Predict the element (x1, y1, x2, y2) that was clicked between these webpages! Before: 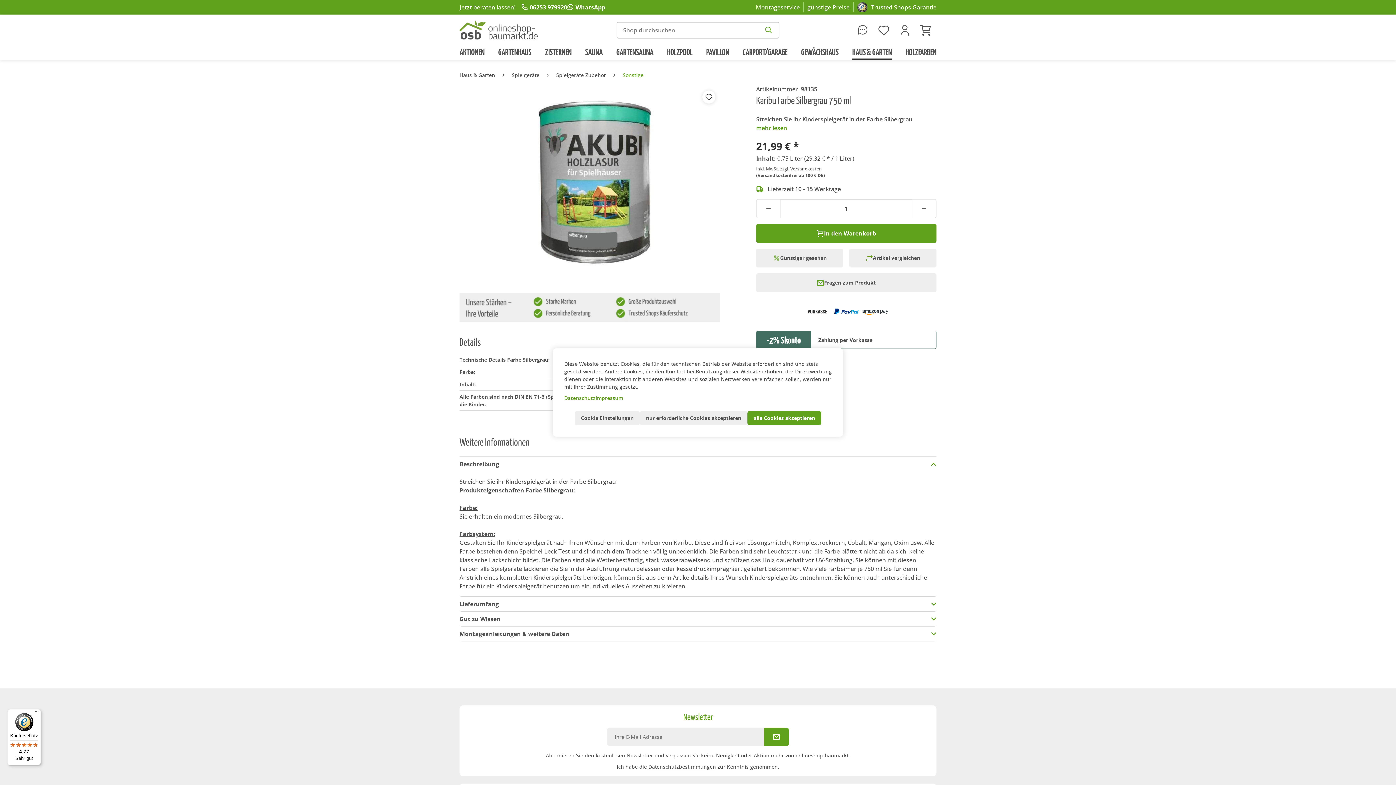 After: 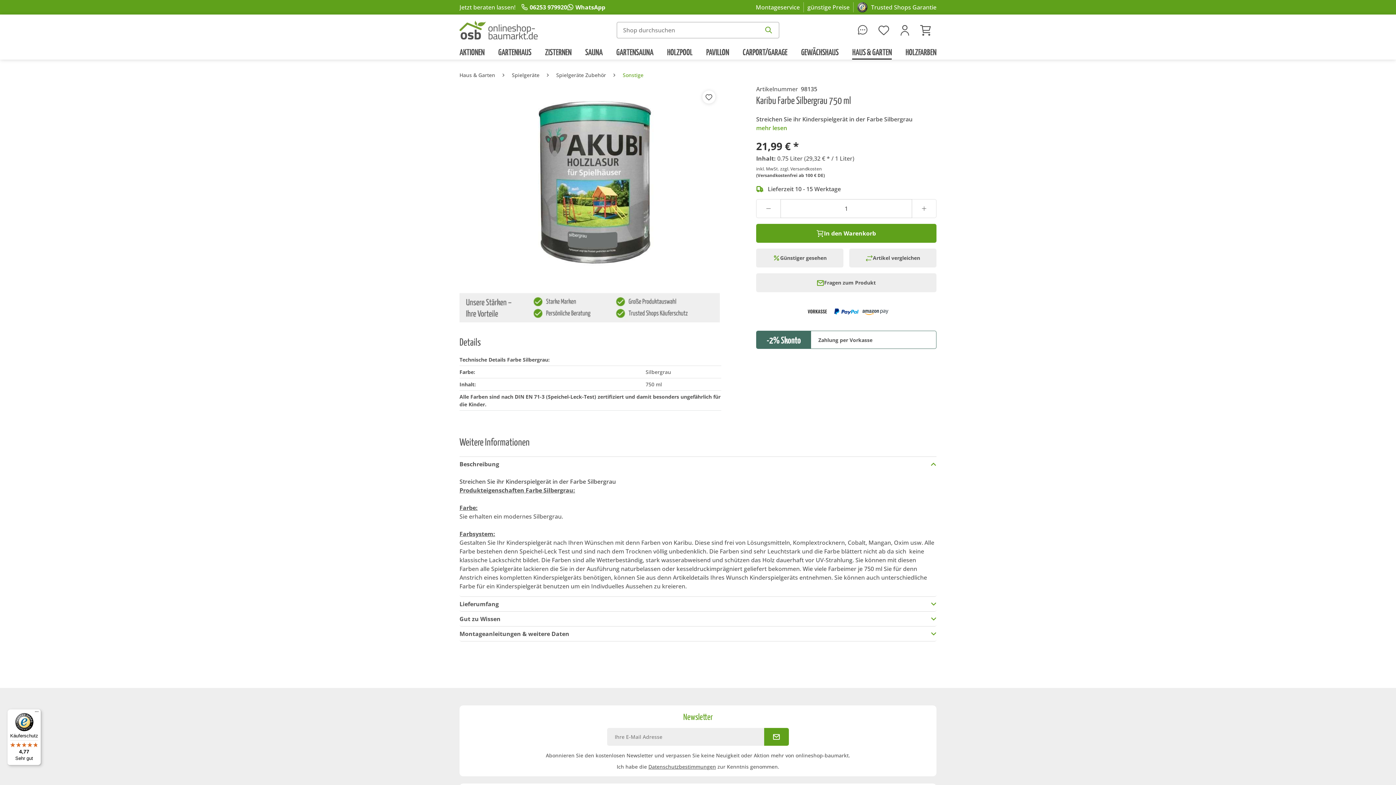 Action: label: alle Cookies akzeptieren bbox: (747, 411, 821, 425)